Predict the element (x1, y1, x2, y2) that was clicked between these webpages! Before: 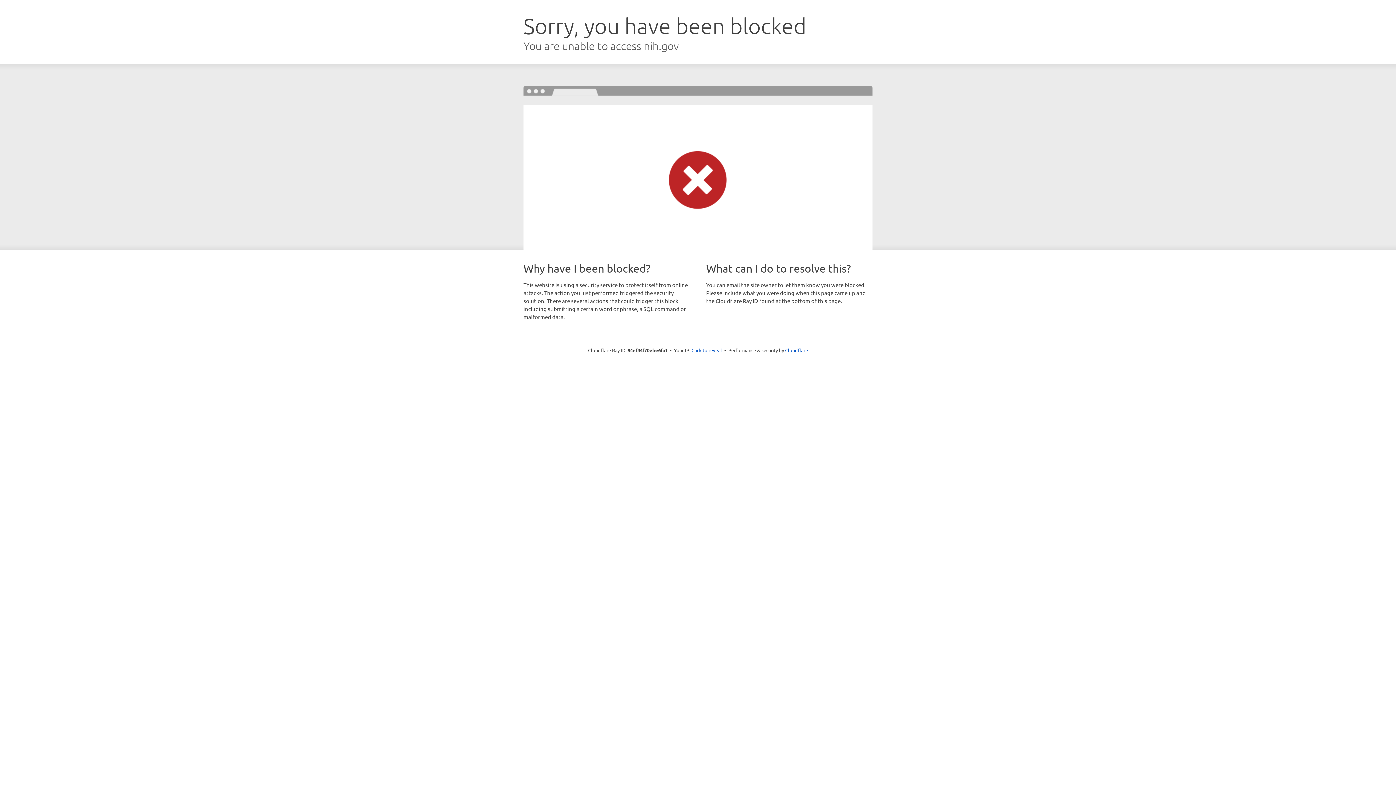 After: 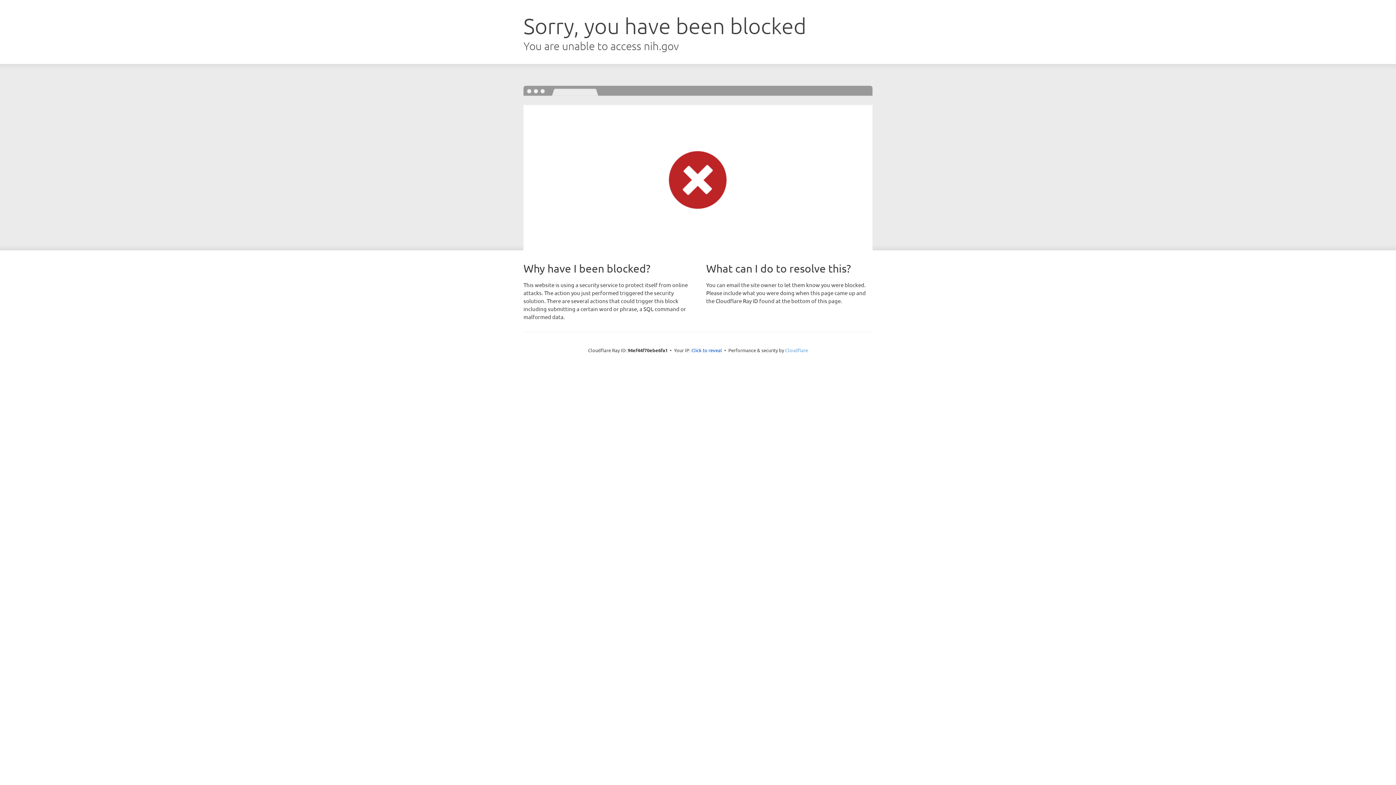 Action: bbox: (785, 347, 808, 353) label: Cloudflare